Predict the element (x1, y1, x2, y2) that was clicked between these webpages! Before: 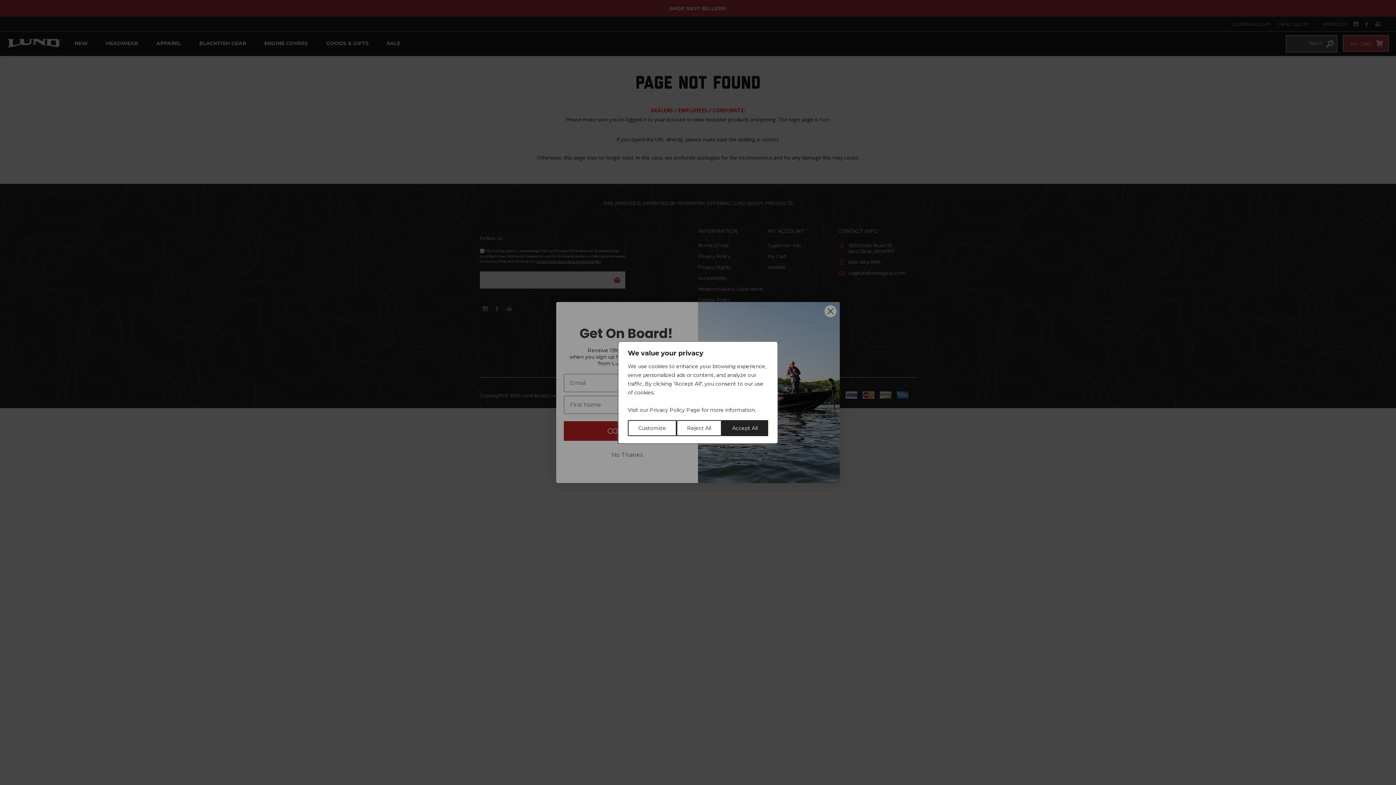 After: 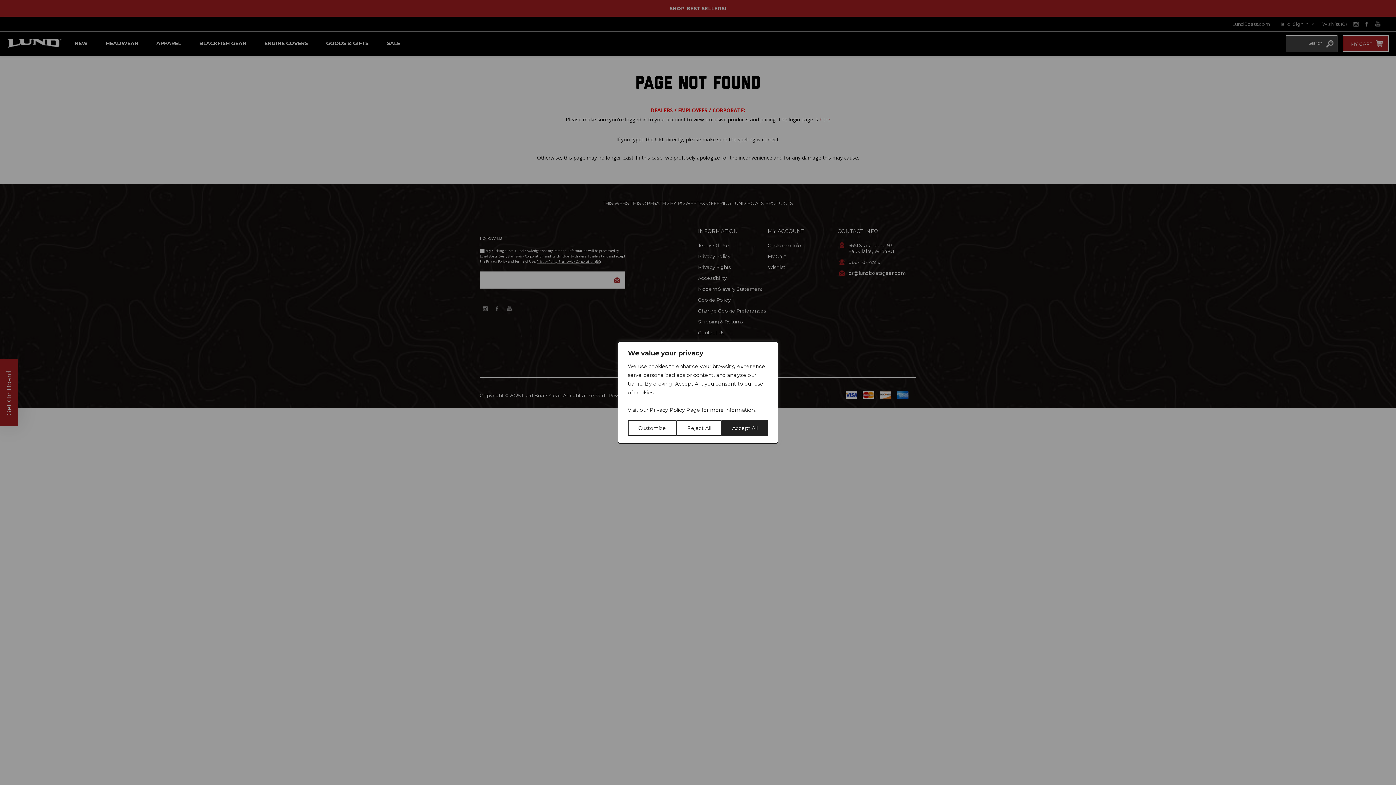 Action: label: Privacy Policy bbox: (649, 406, 685, 413)